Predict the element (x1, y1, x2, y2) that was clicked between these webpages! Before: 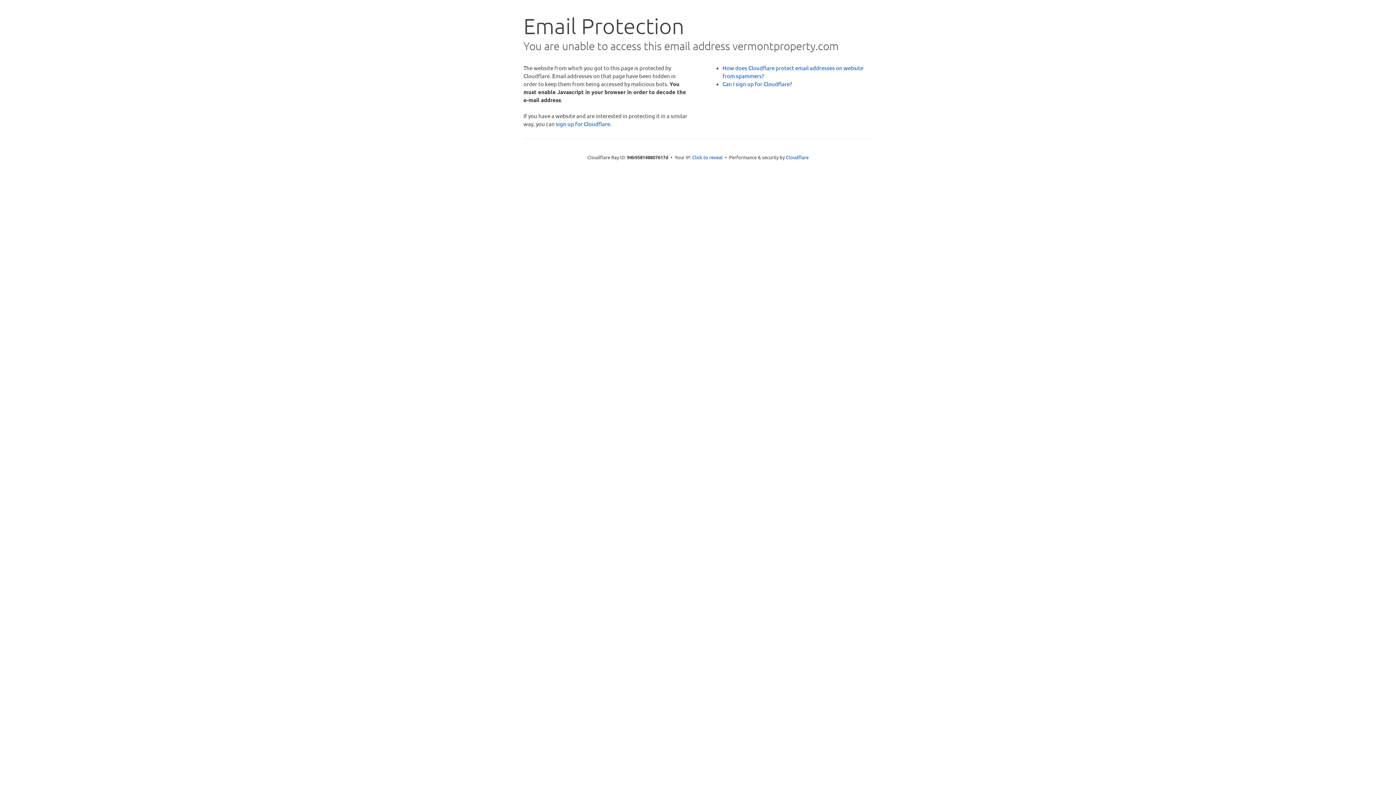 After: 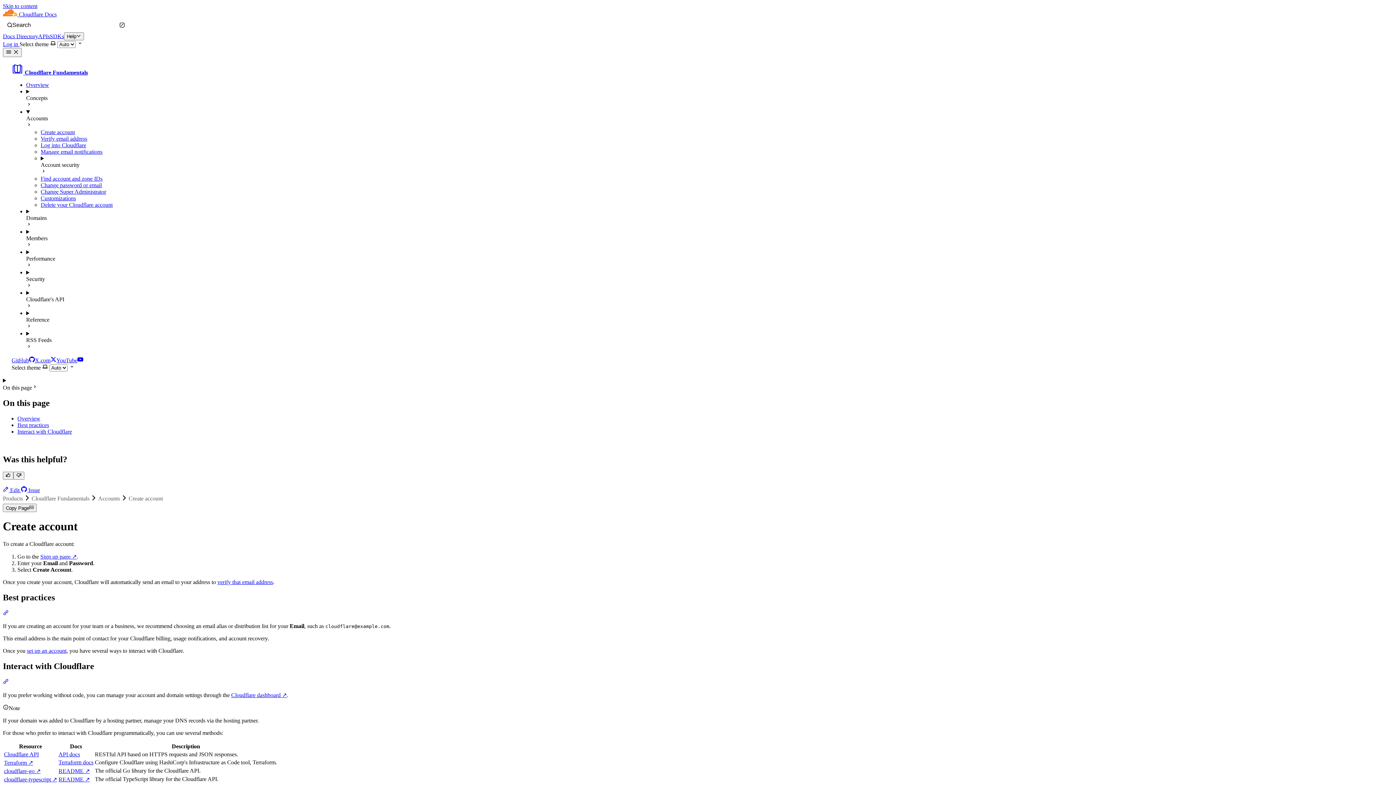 Action: label: Can I sign up for Cloudflare? bbox: (722, 80, 792, 87)